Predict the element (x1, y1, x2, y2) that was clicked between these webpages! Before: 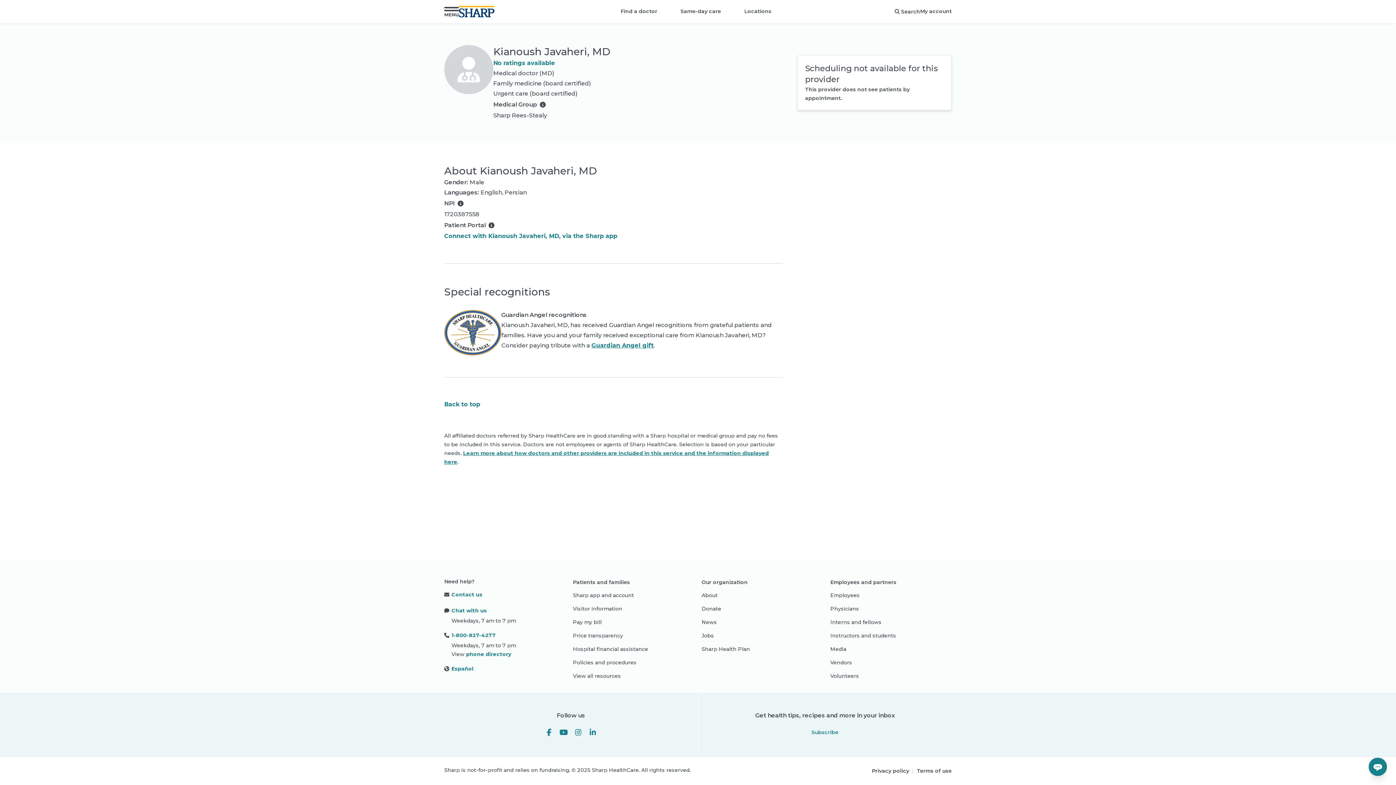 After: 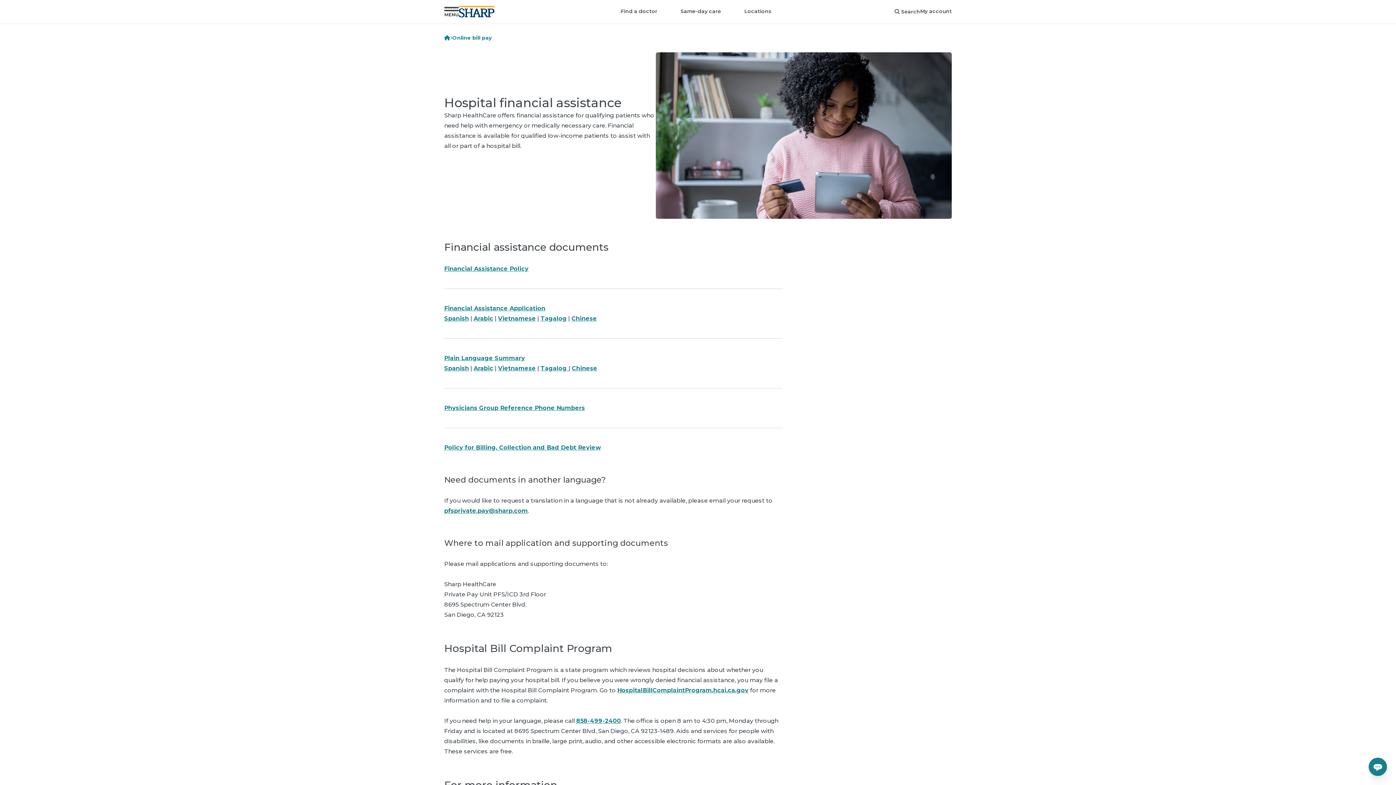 Action: label: Hospital financial assistance bbox: (573, 645, 648, 654)